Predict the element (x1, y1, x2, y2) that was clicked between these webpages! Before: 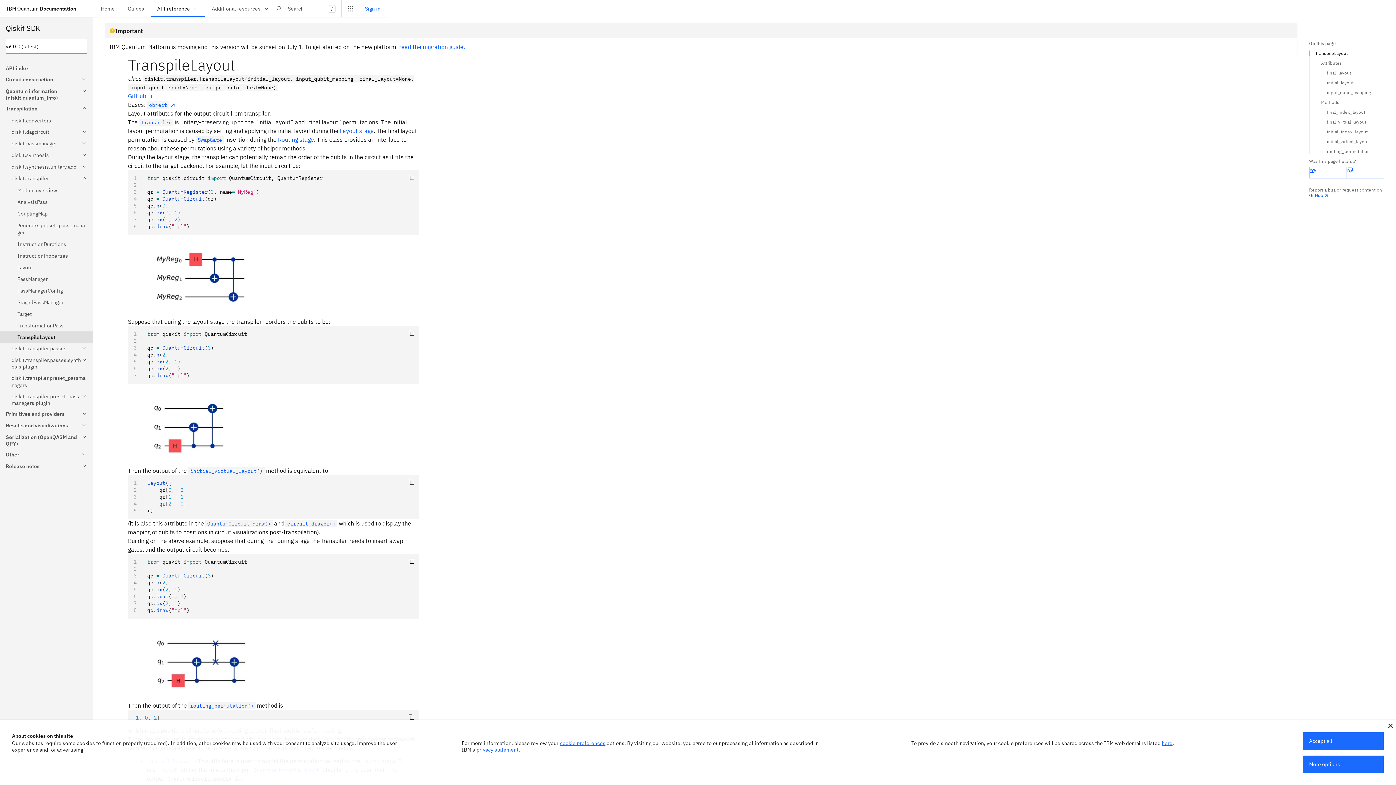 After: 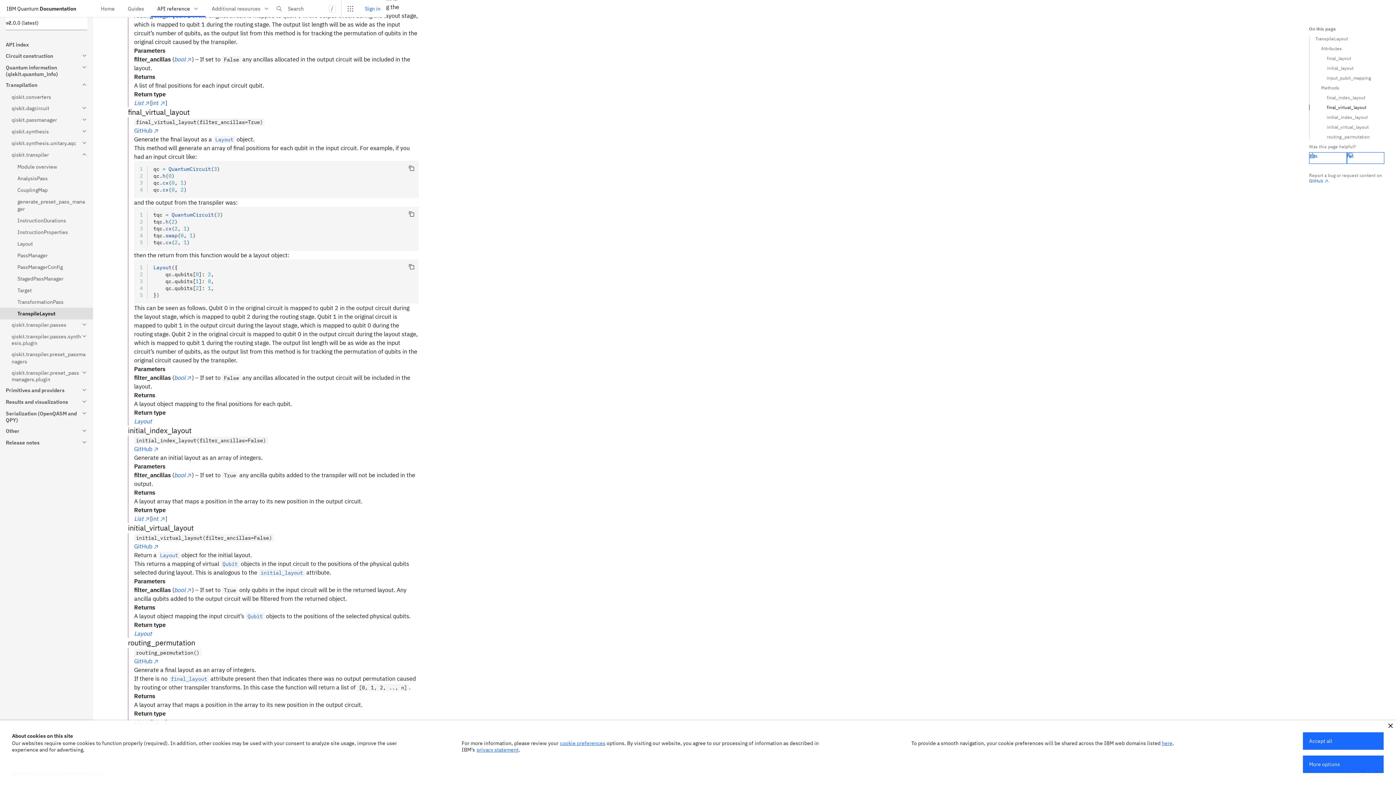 Action: label: Navigate to the routing_permutation section bbox: (1315, 148, 1384, 154)